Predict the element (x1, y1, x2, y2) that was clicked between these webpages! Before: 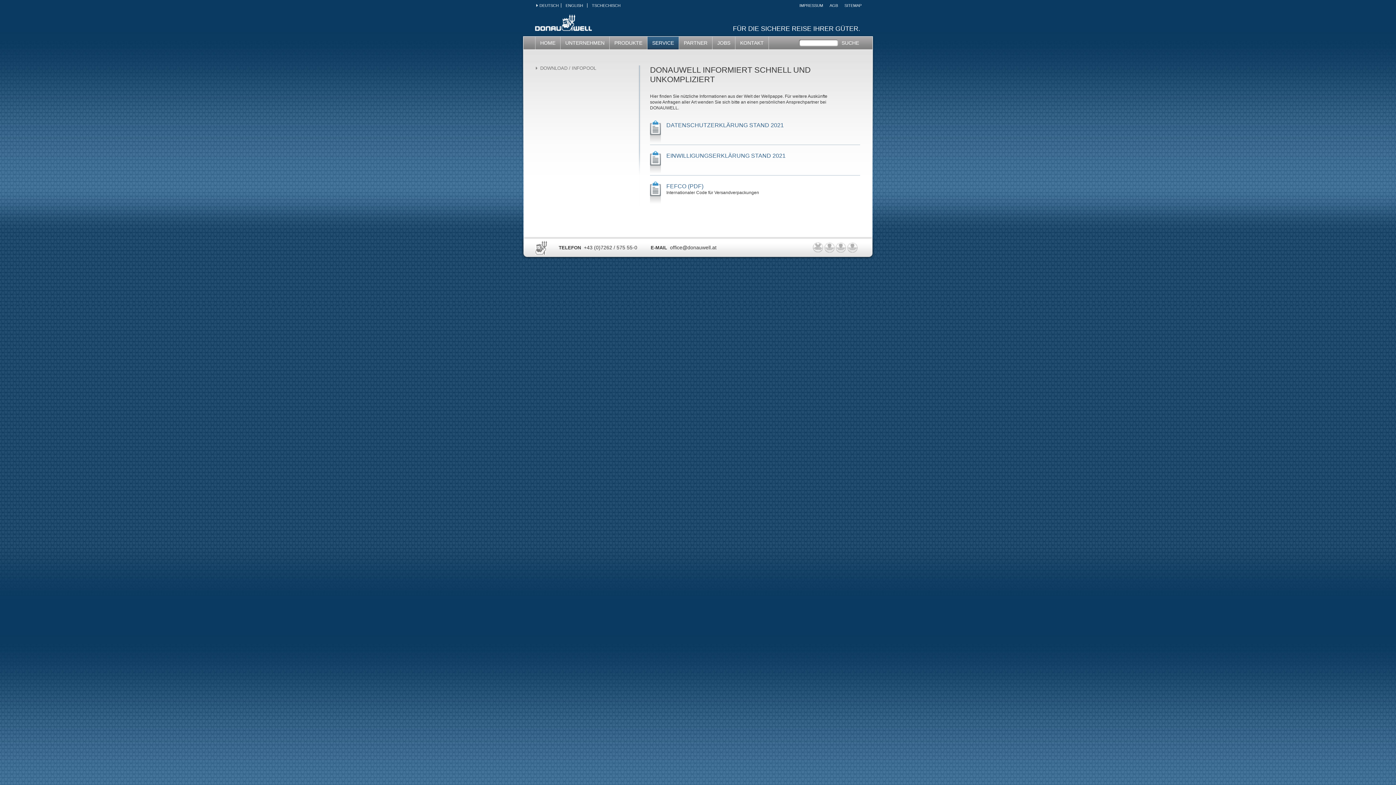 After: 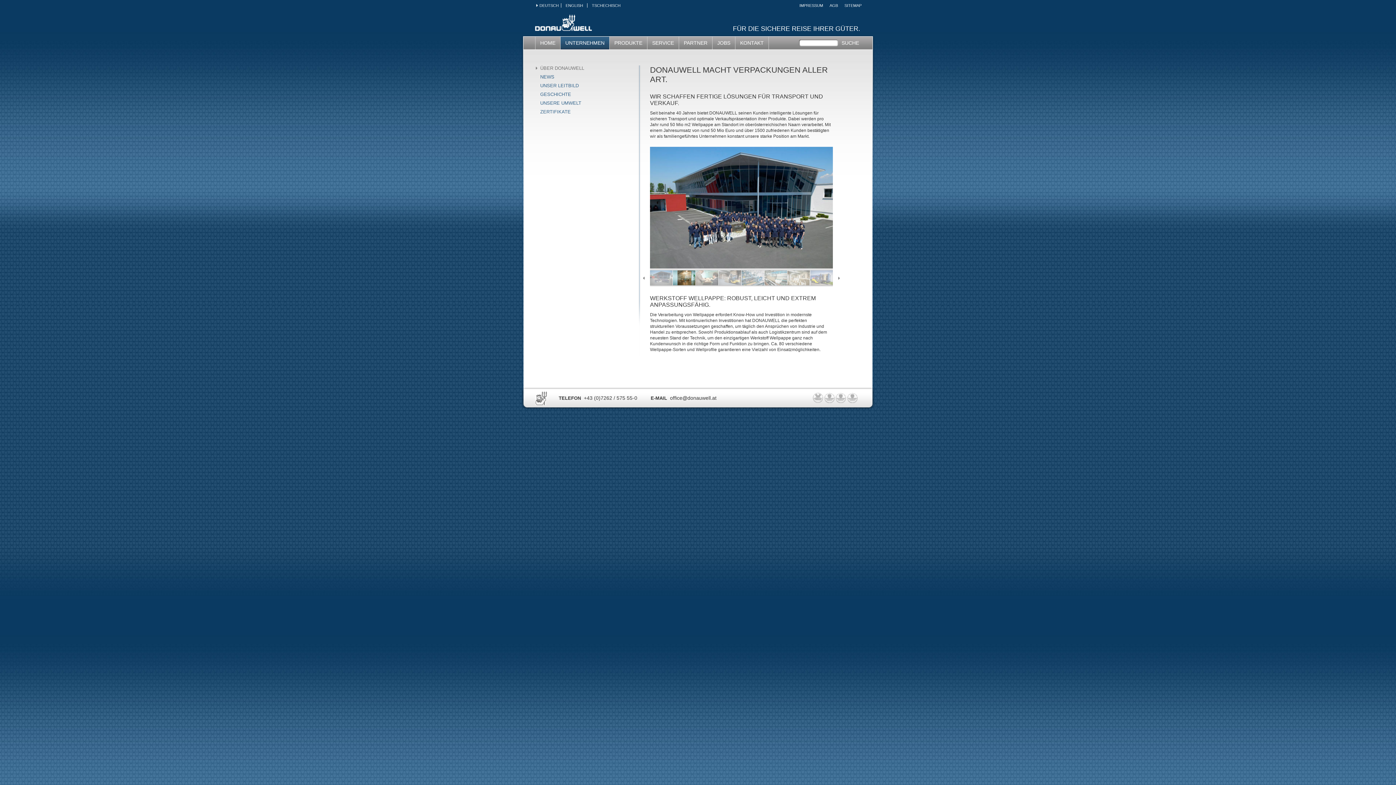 Action: label: UNTERNEHMEN bbox: (560, 36, 609, 49)